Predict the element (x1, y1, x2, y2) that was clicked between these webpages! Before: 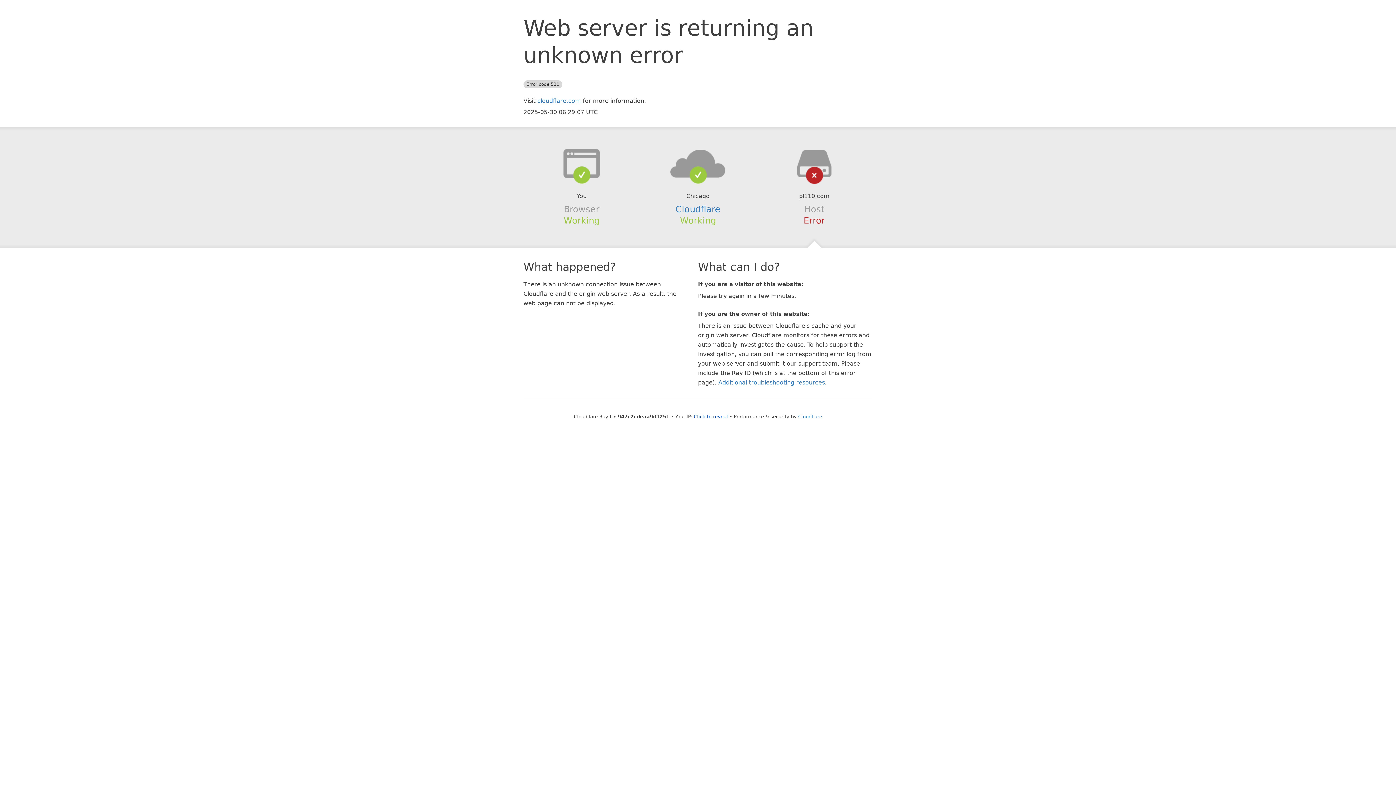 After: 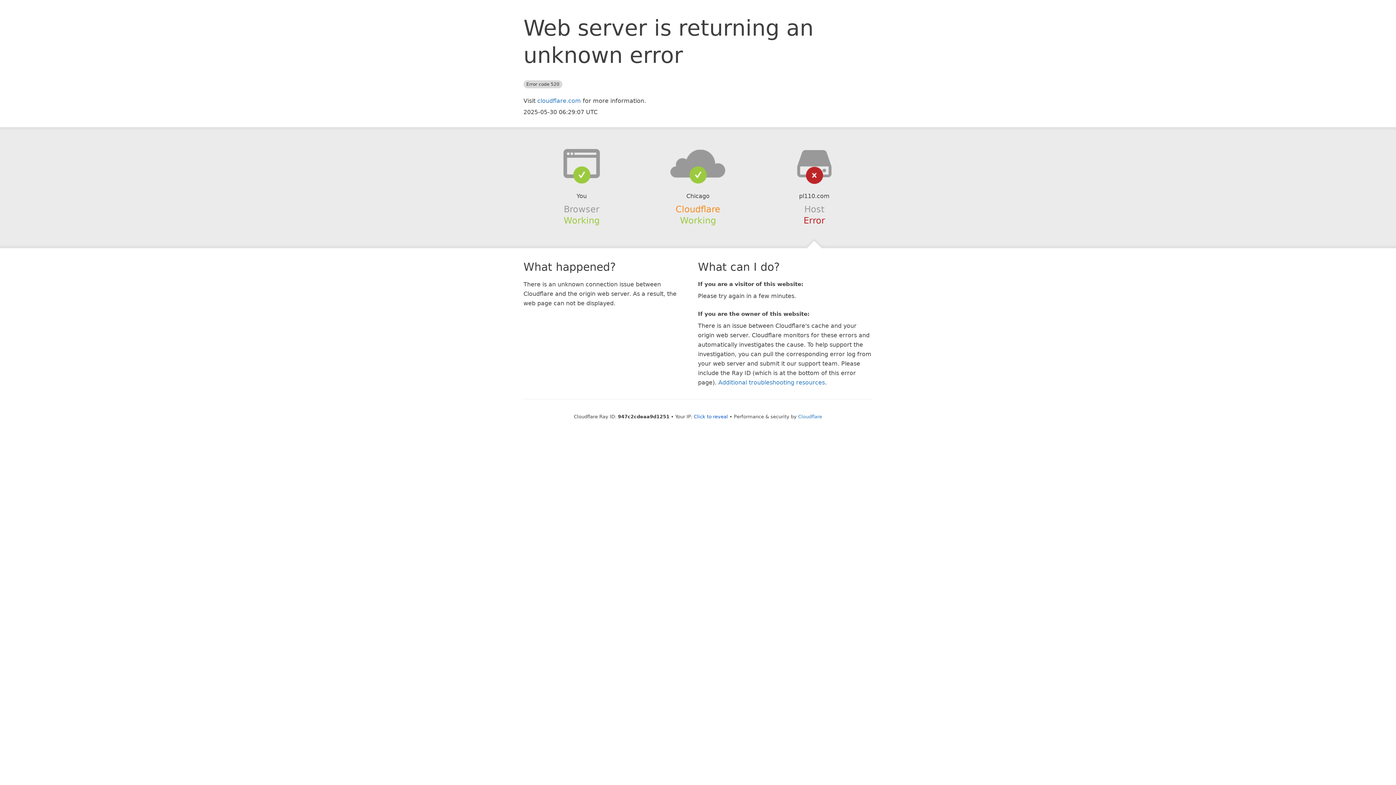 Action: label: Cloudflare bbox: (675, 204, 720, 214)